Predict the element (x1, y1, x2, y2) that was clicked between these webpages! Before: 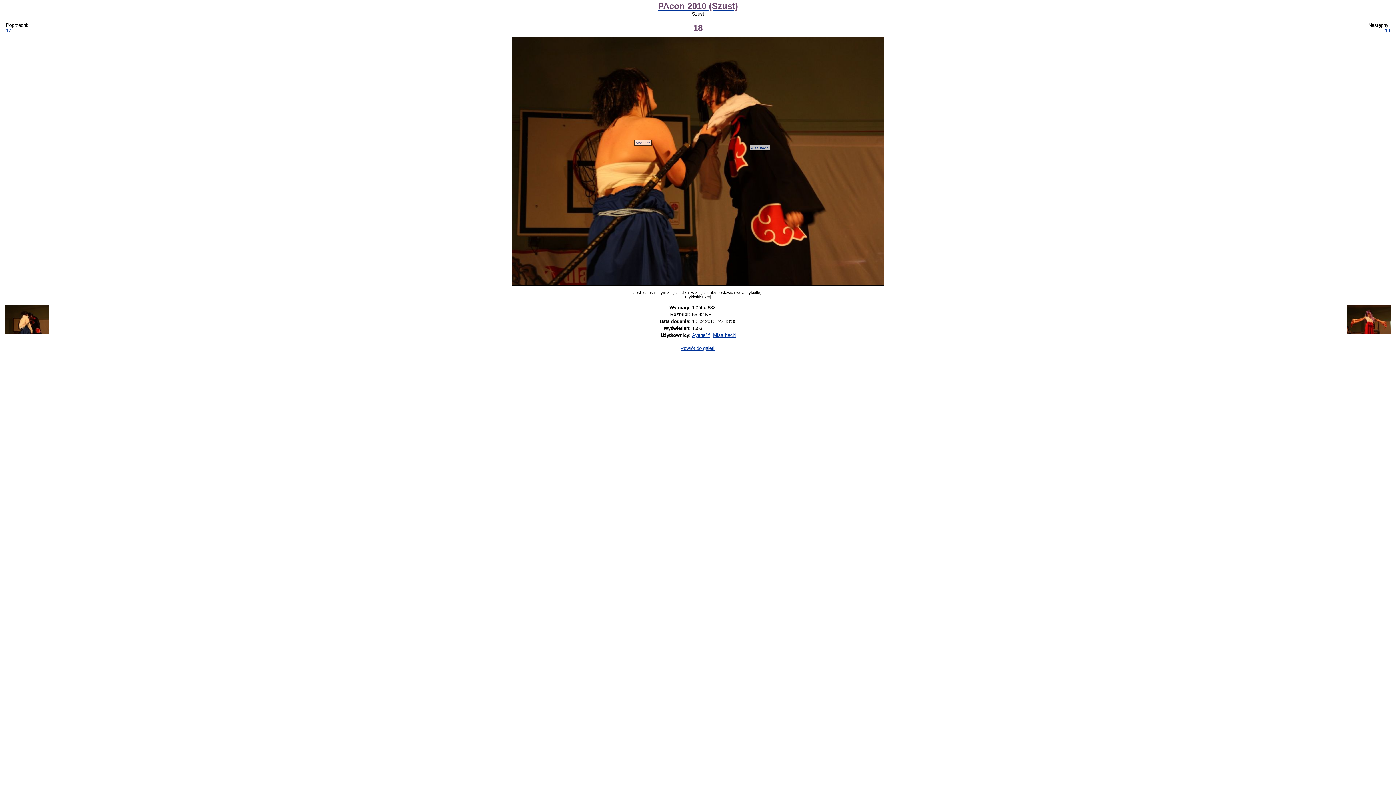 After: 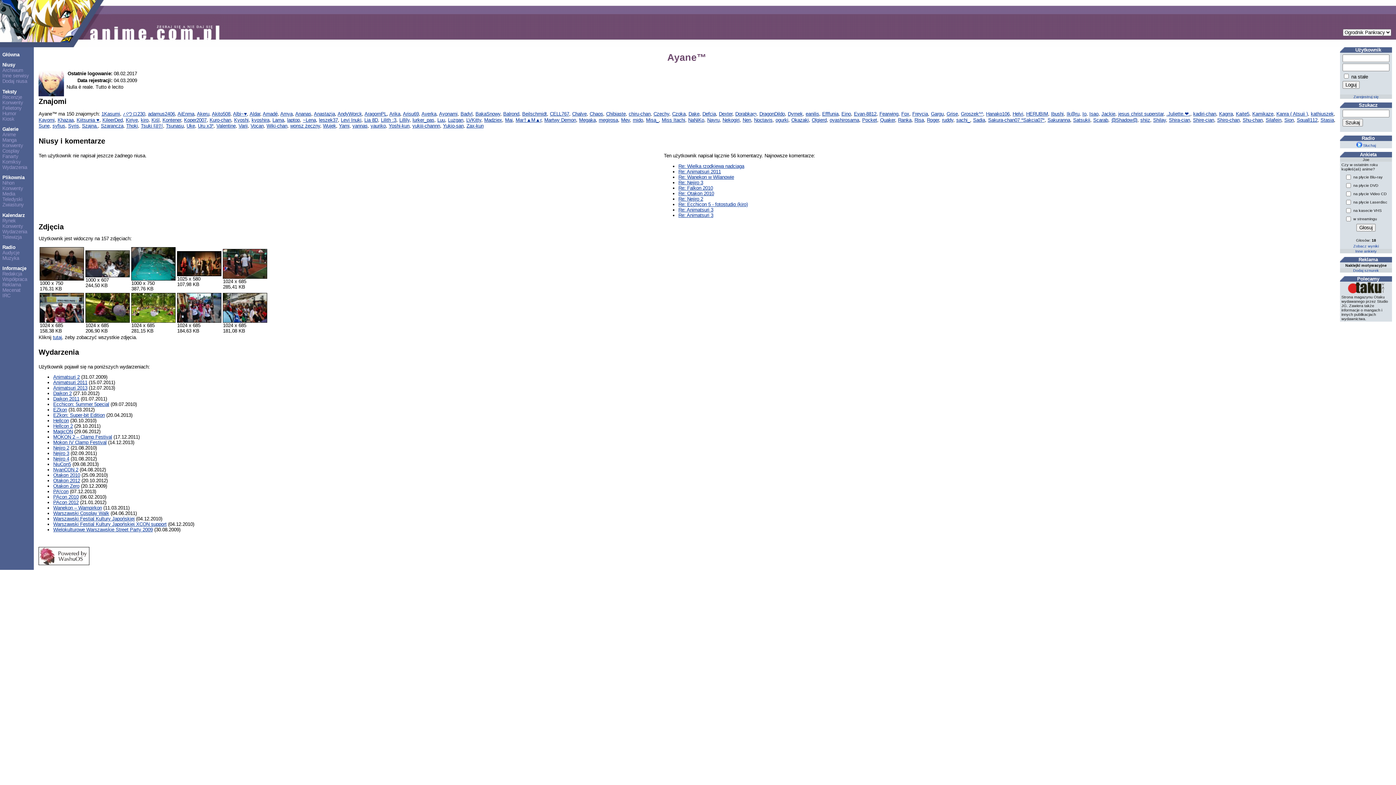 Action: bbox: (692, 332, 710, 338) label: Ayane™